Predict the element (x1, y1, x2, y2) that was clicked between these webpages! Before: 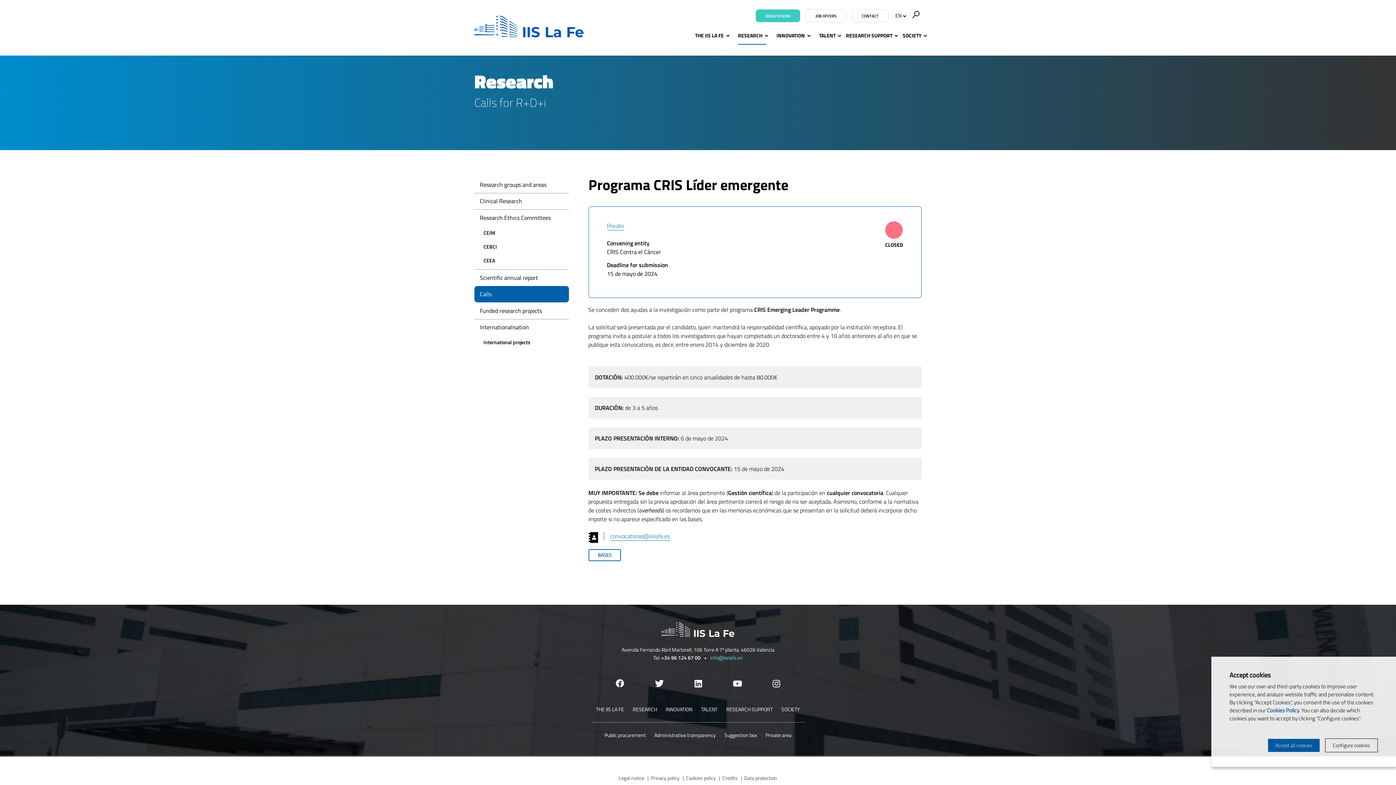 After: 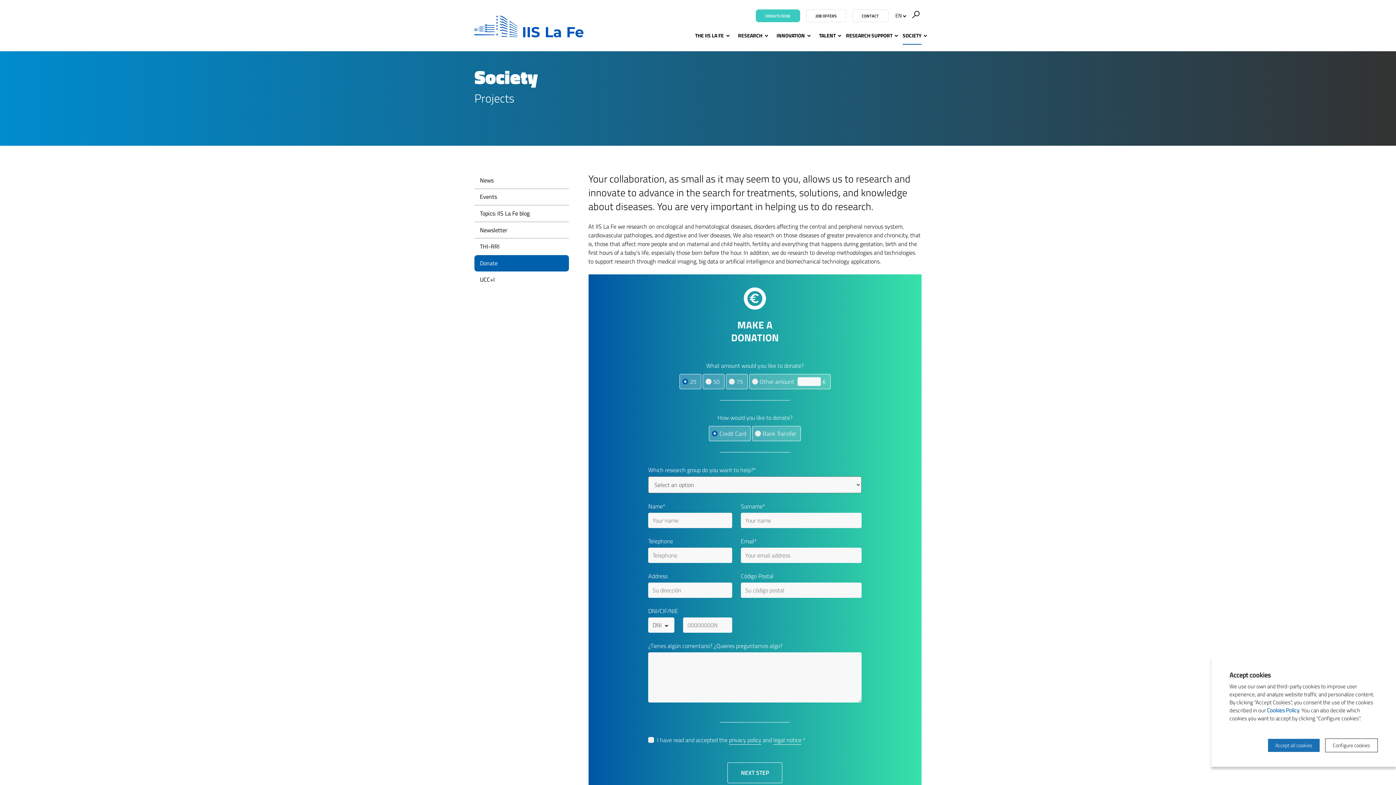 Action: label: DONATE NOW bbox: (755, 9, 800, 22)